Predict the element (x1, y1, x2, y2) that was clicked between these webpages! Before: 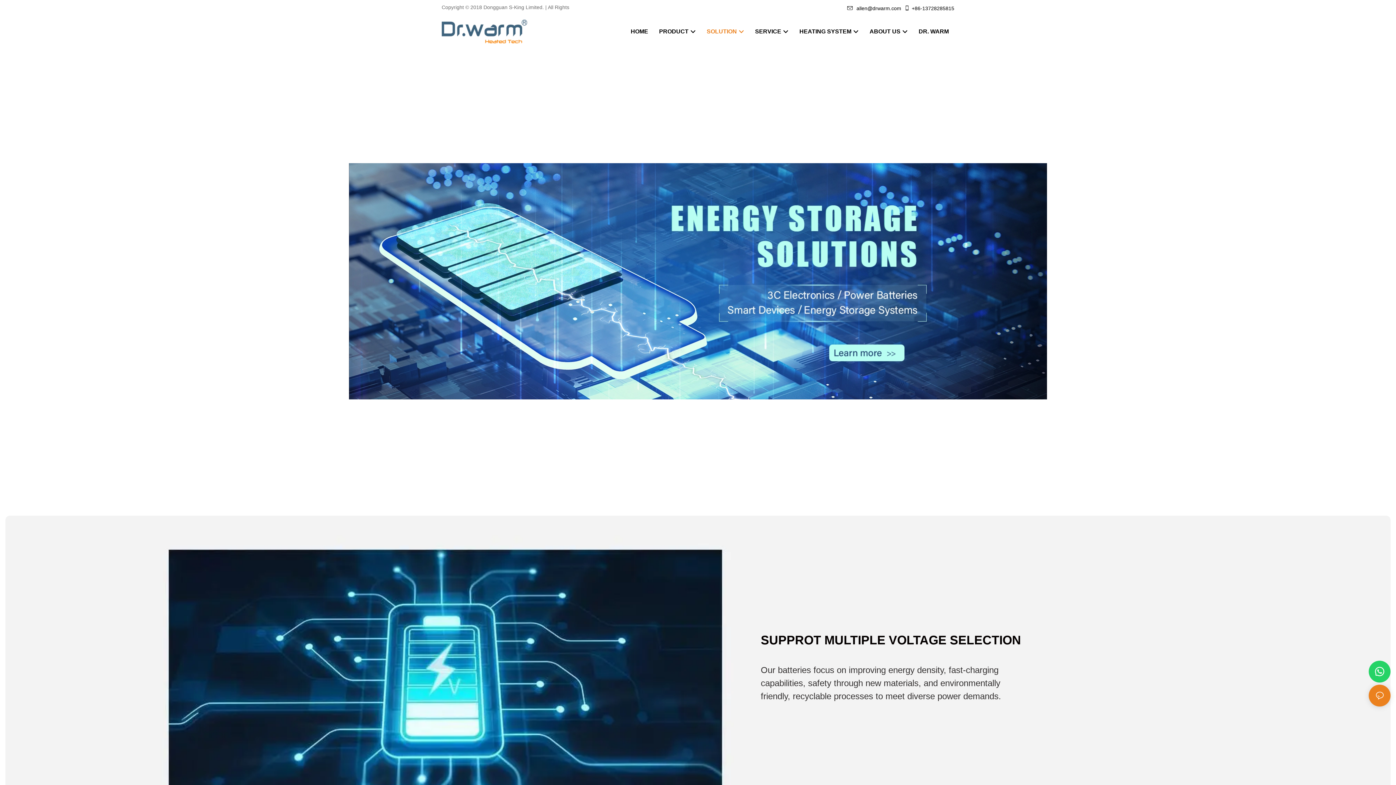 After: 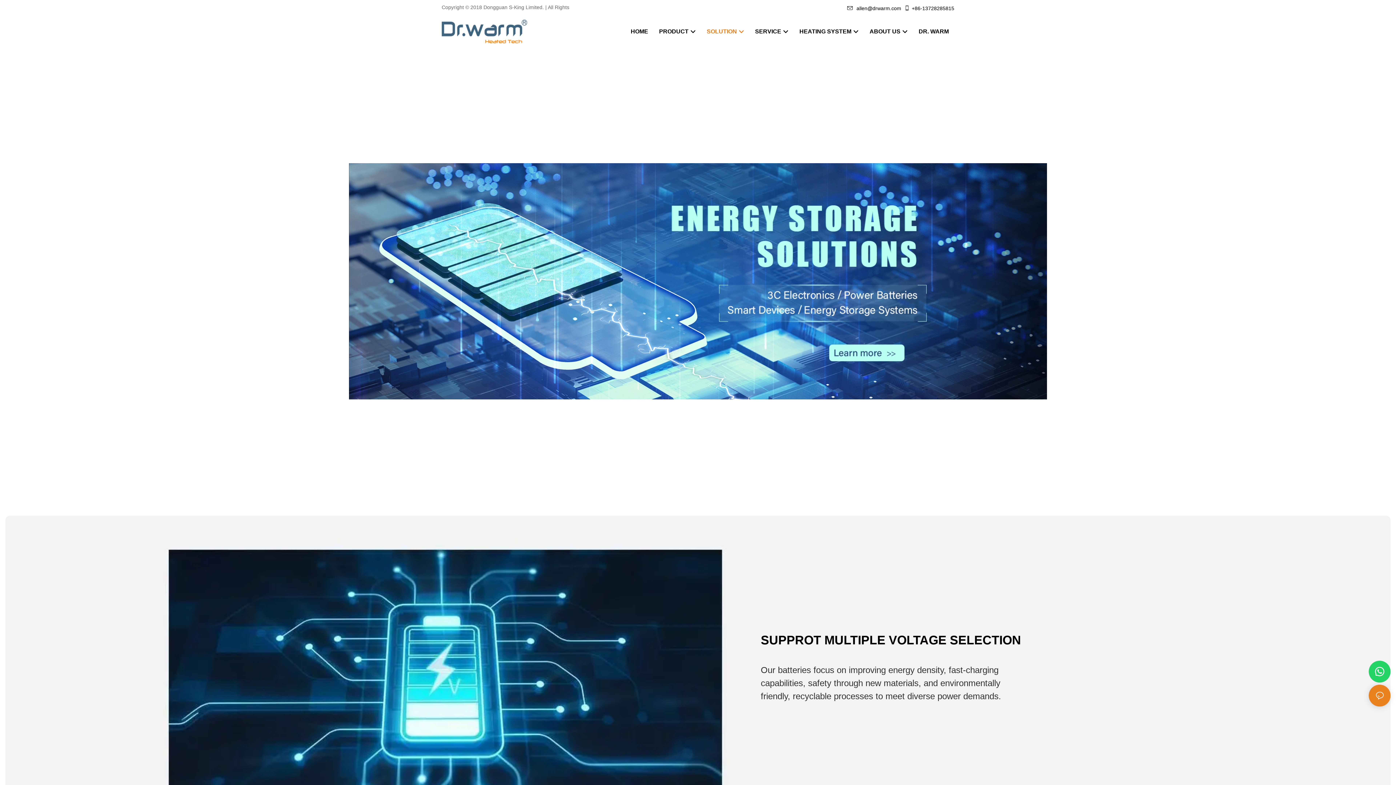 Action: bbox: (5, 46, 1390, 515)